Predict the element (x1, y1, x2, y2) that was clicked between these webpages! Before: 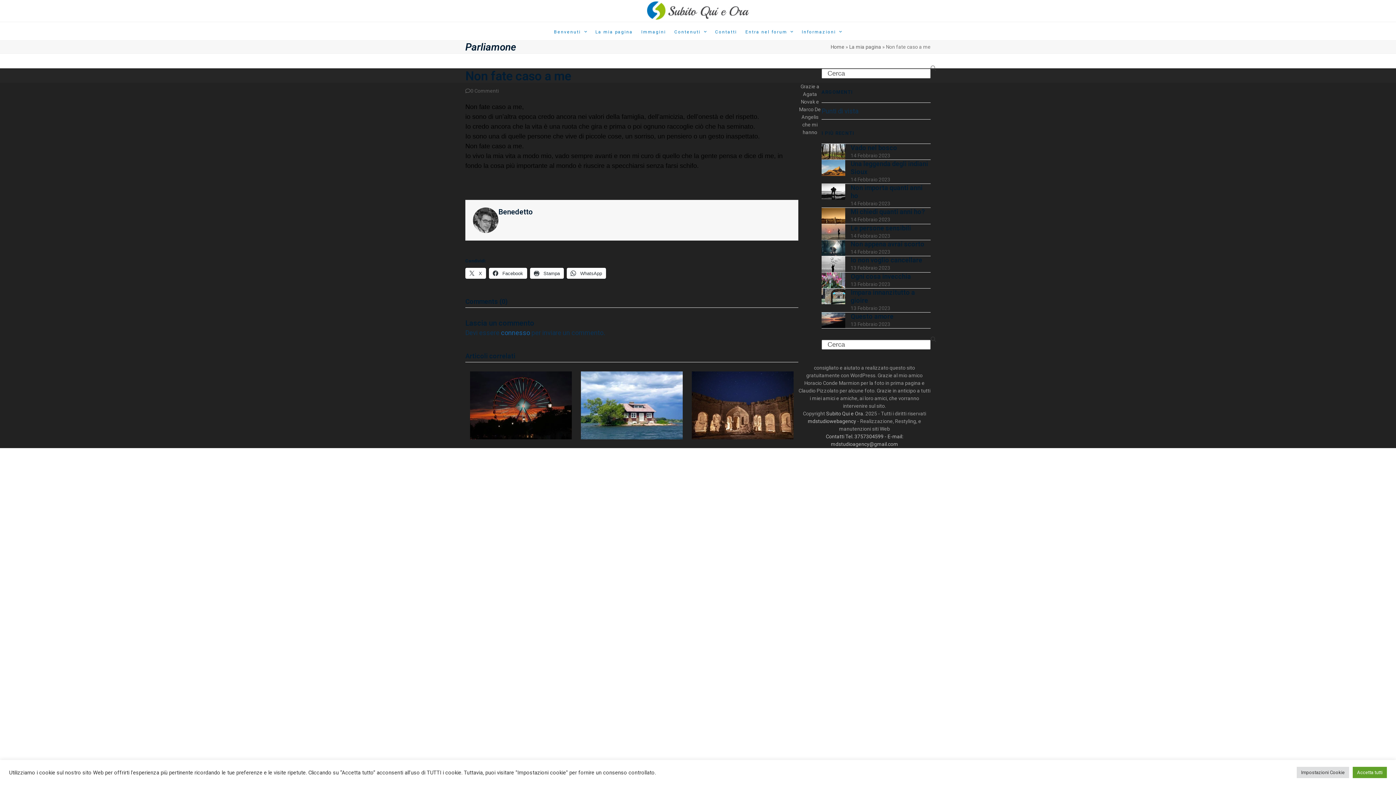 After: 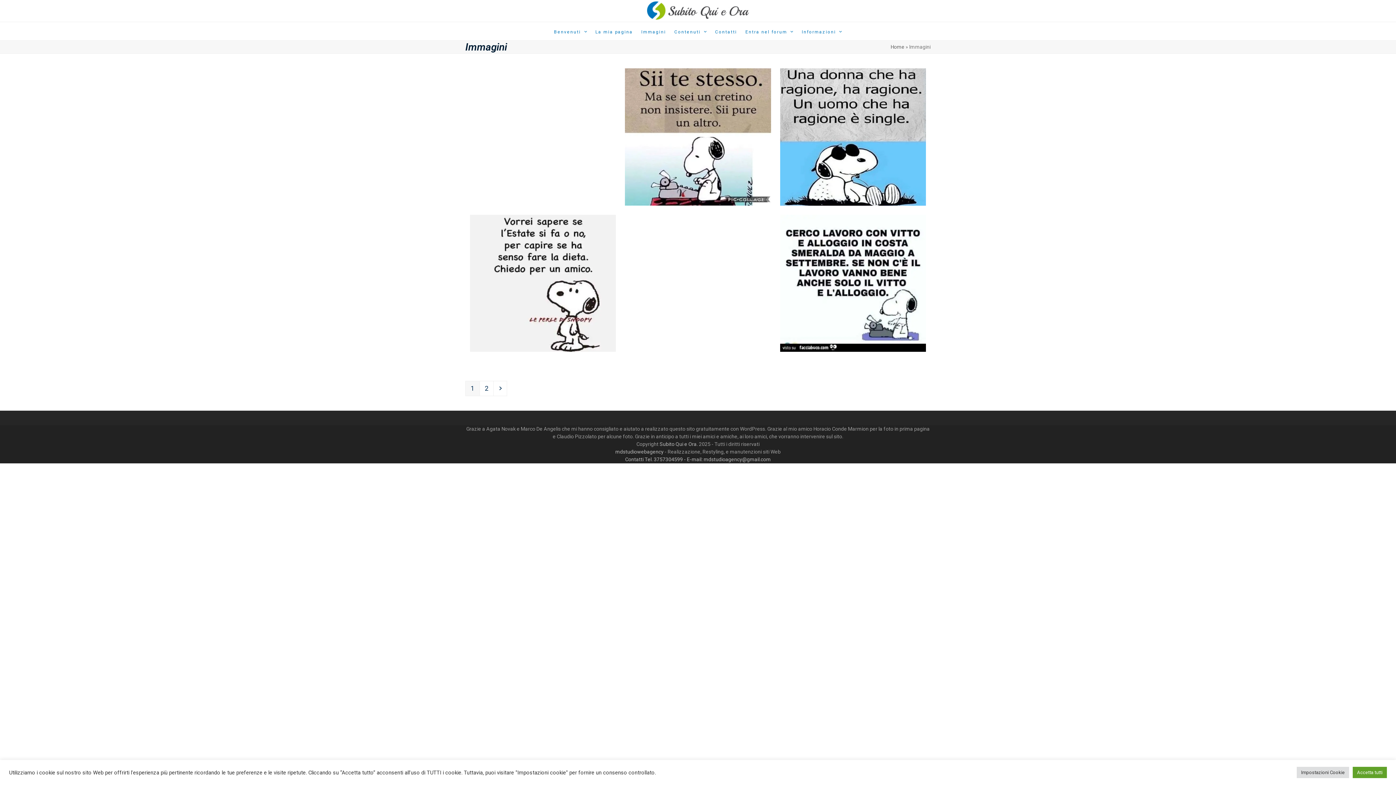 Action: bbox: (637, 22, 669, 40) label: Immagini